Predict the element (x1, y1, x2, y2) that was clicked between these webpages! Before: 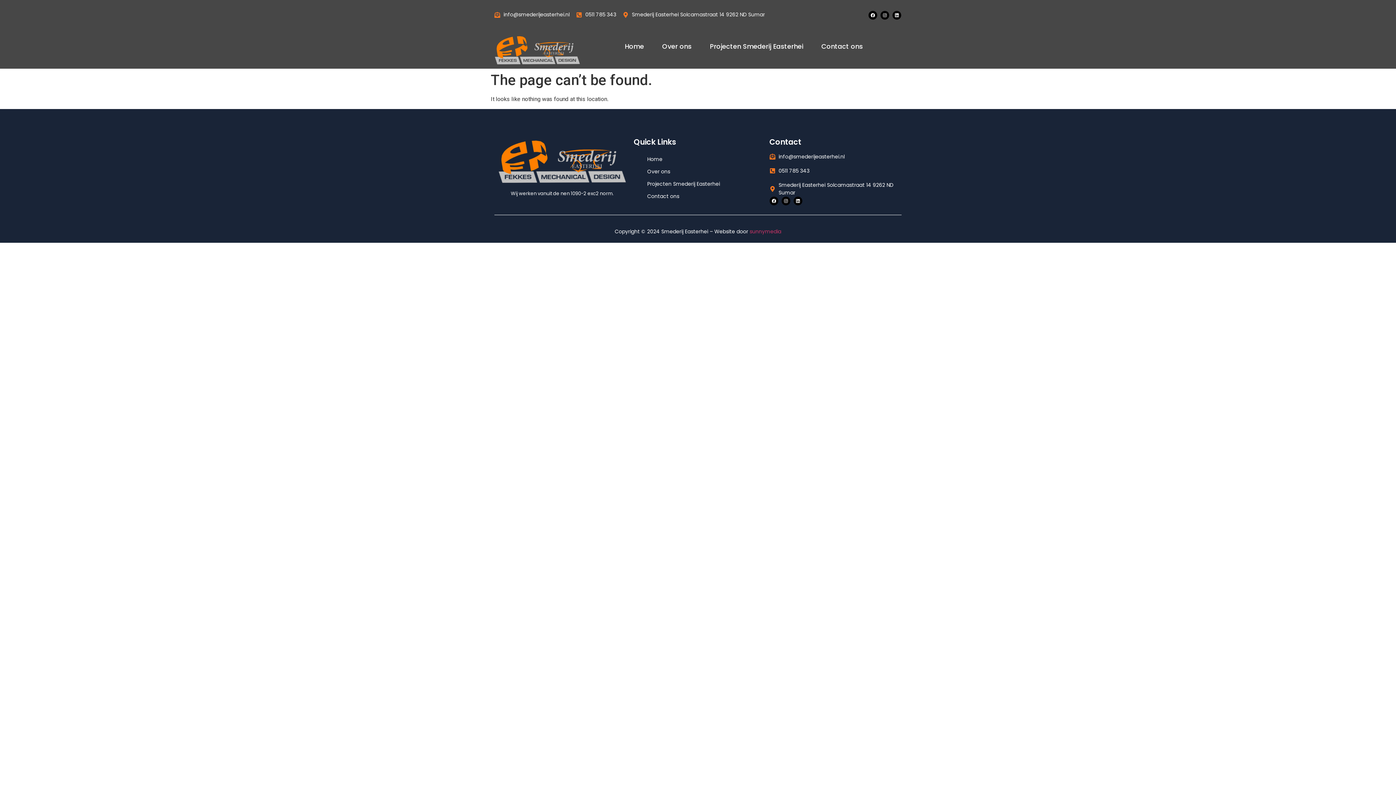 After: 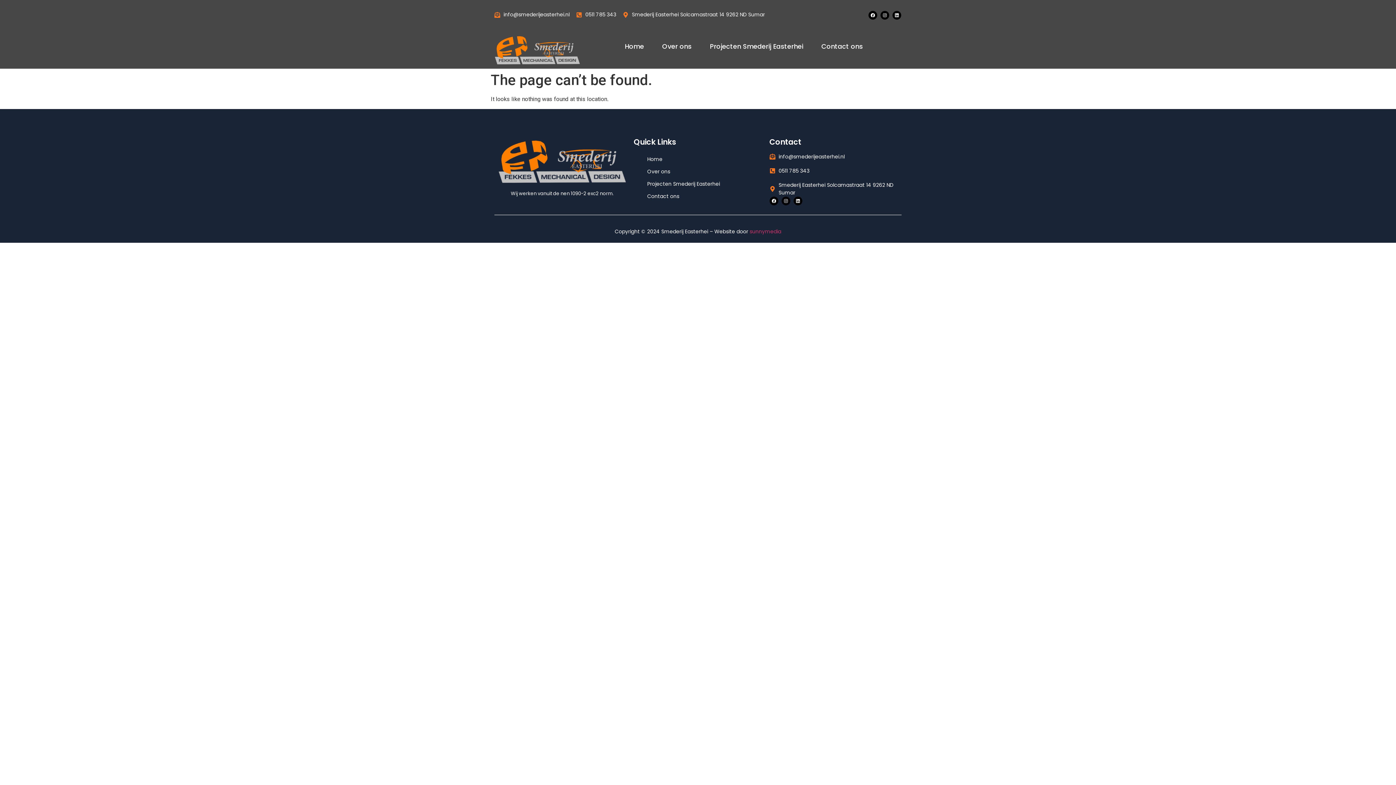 Action: label: Instagram bbox: (781, 196, 790, 205)